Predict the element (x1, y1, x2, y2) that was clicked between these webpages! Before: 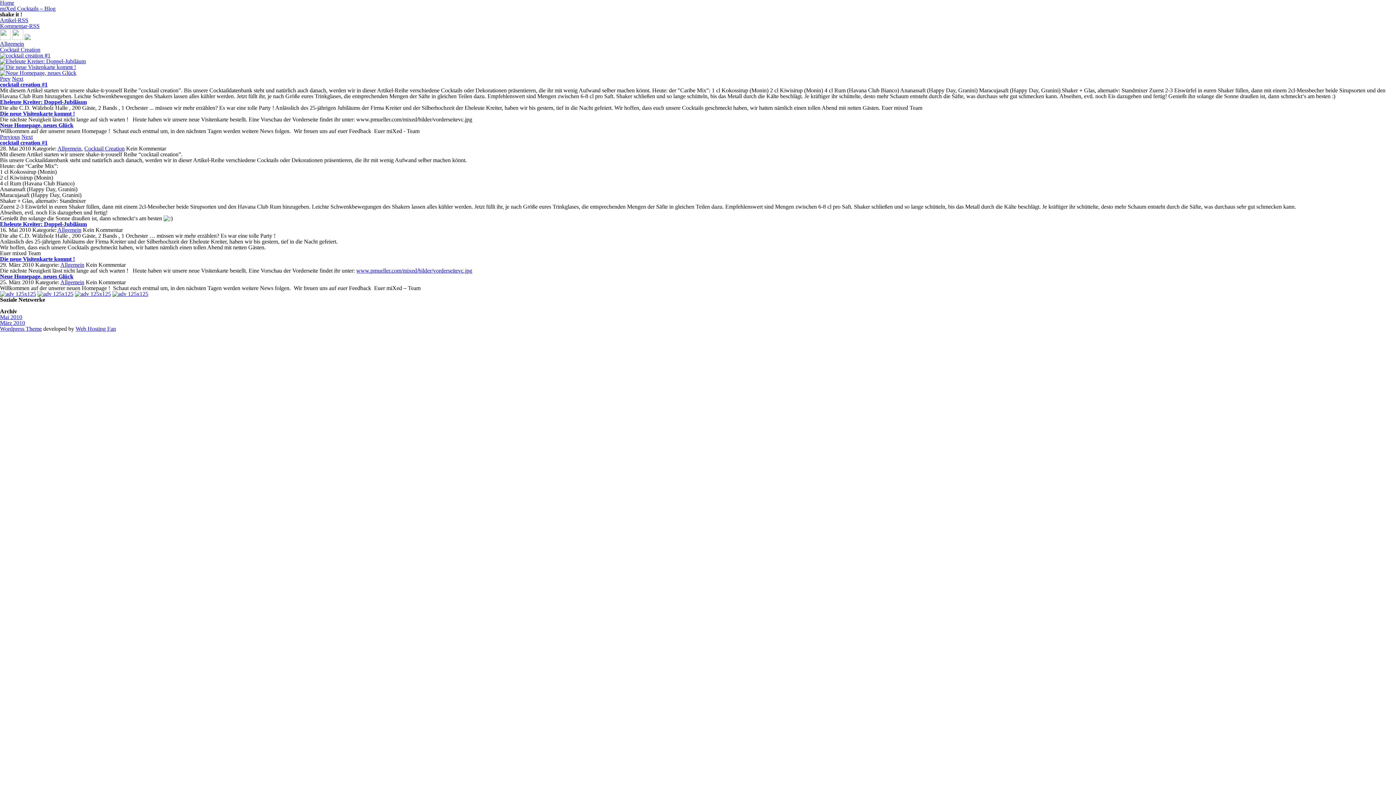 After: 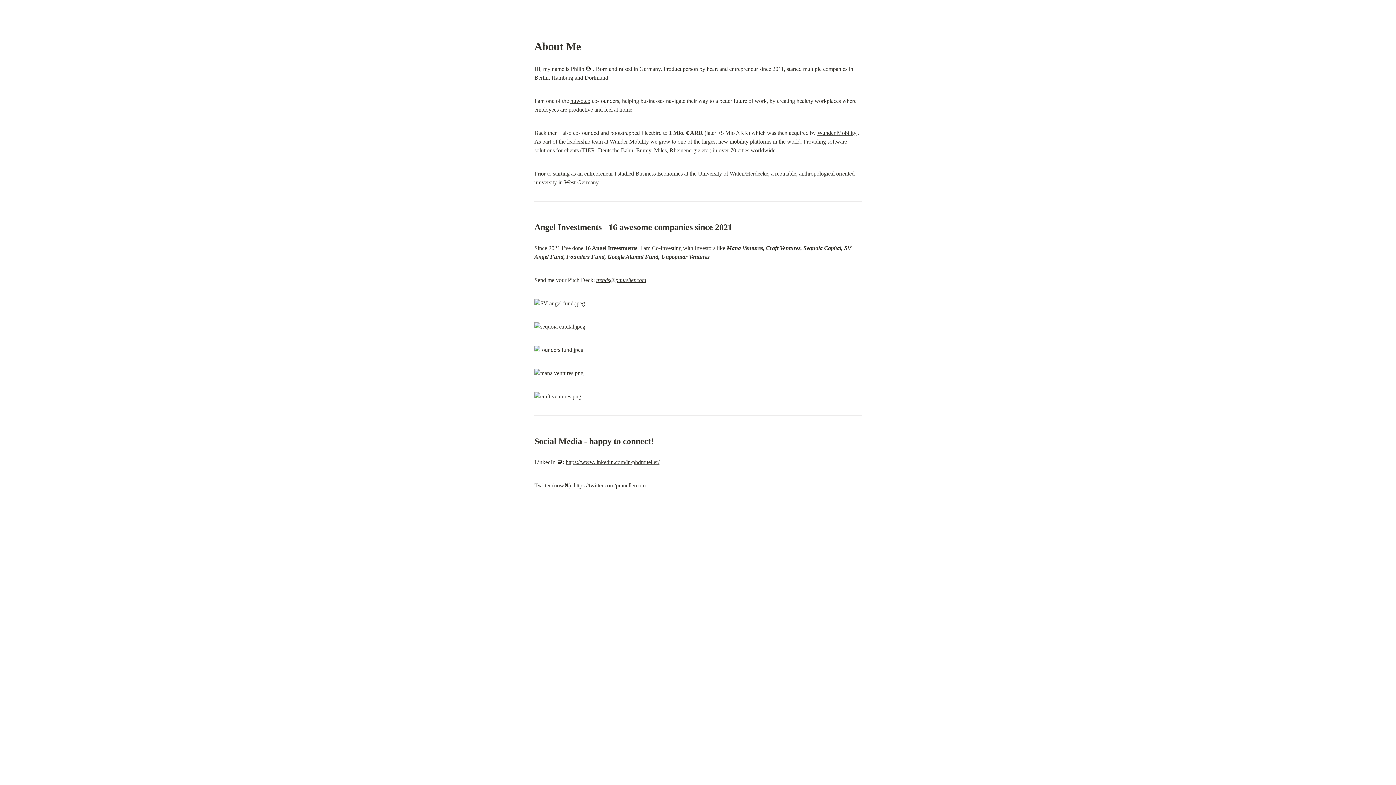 Action: label: www.pmueller.com/mixed/bilder/vorderseitevc.jpg bbox: (356, 267, 472, 273)